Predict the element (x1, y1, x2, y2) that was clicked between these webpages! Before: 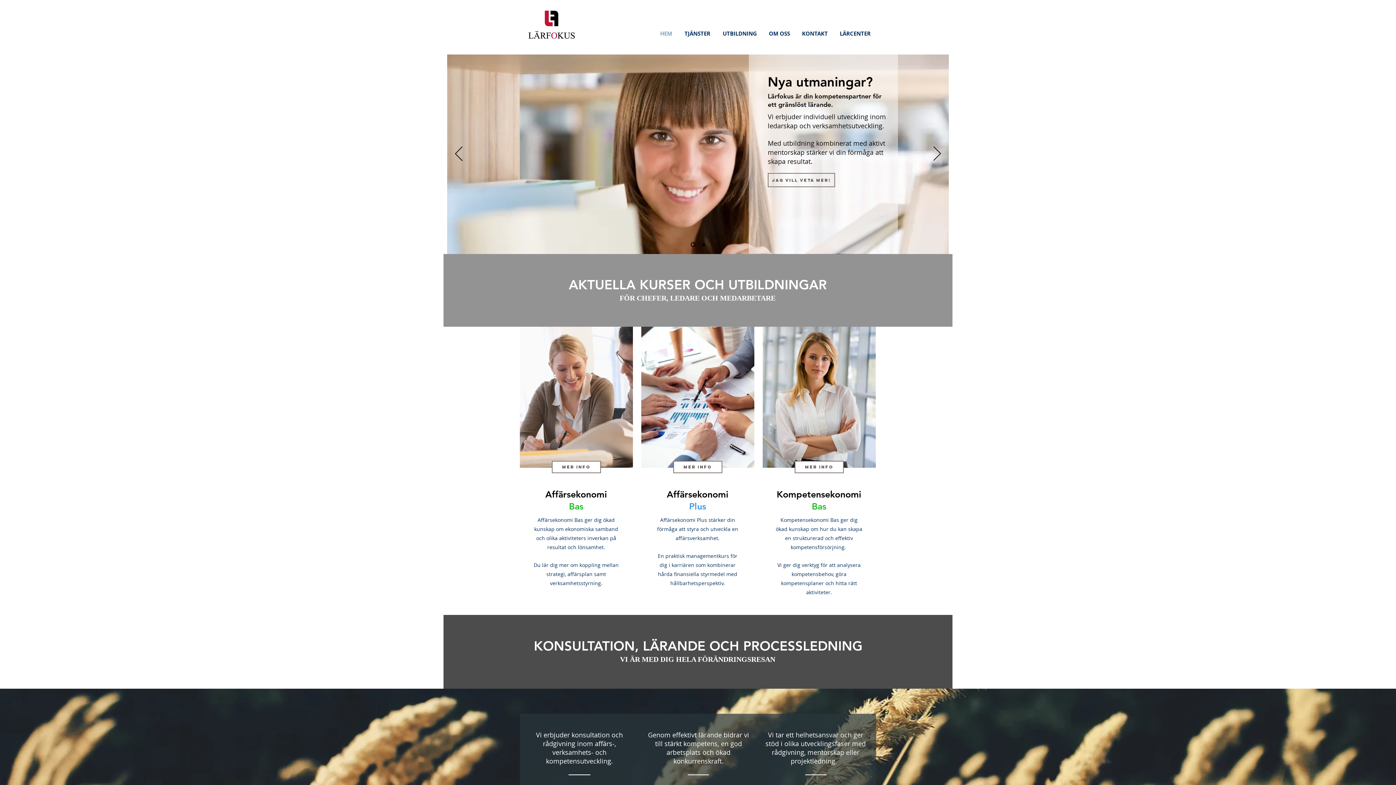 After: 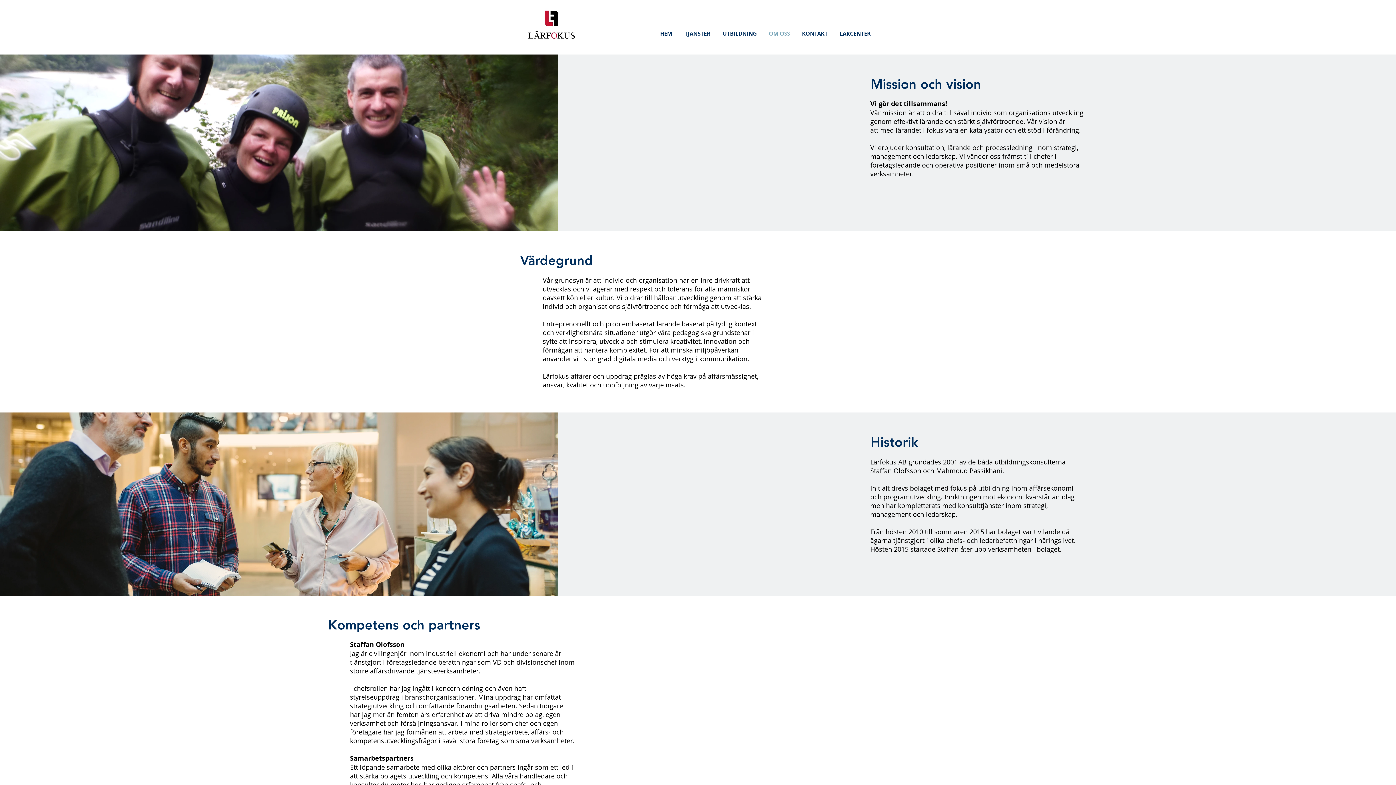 Action: bbox: (762, 29, 795, 38) label: OM OSS